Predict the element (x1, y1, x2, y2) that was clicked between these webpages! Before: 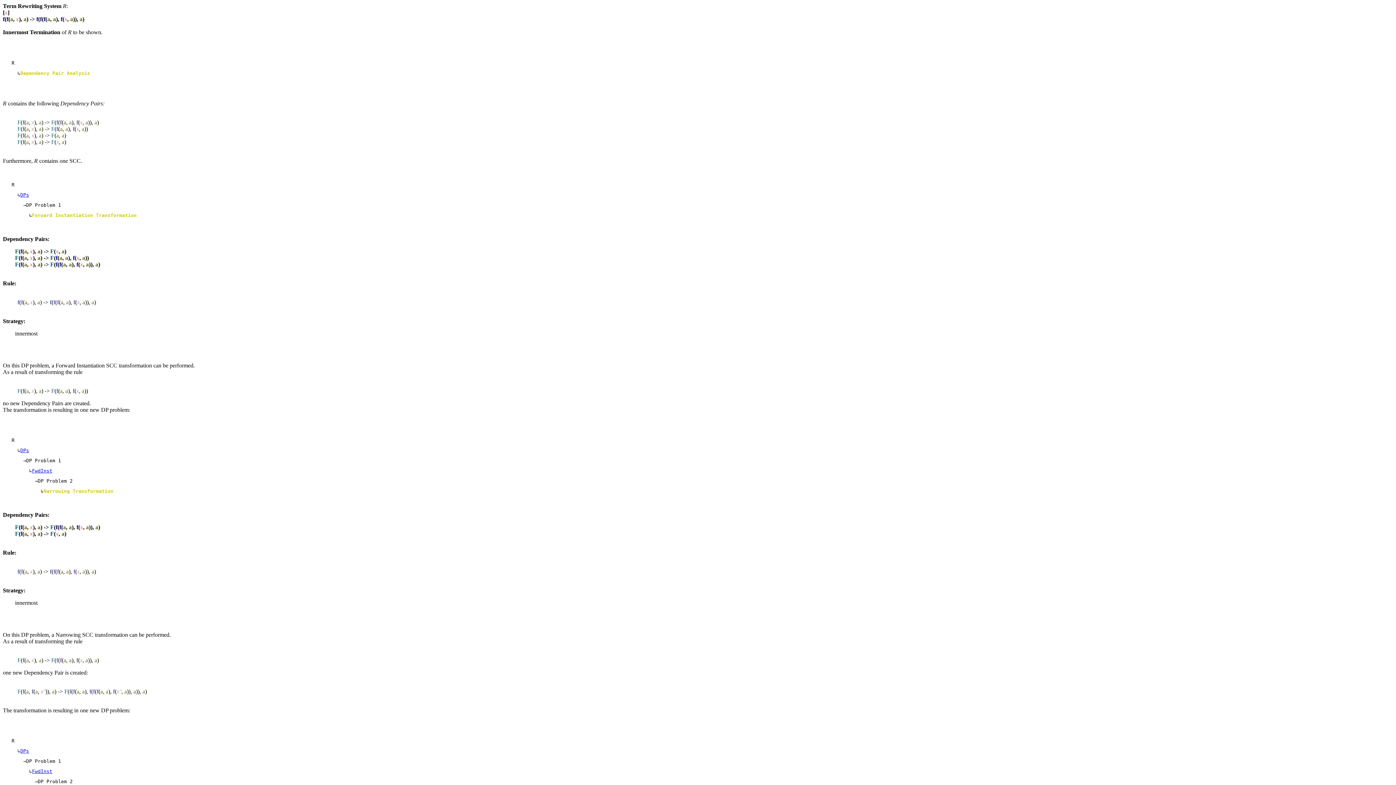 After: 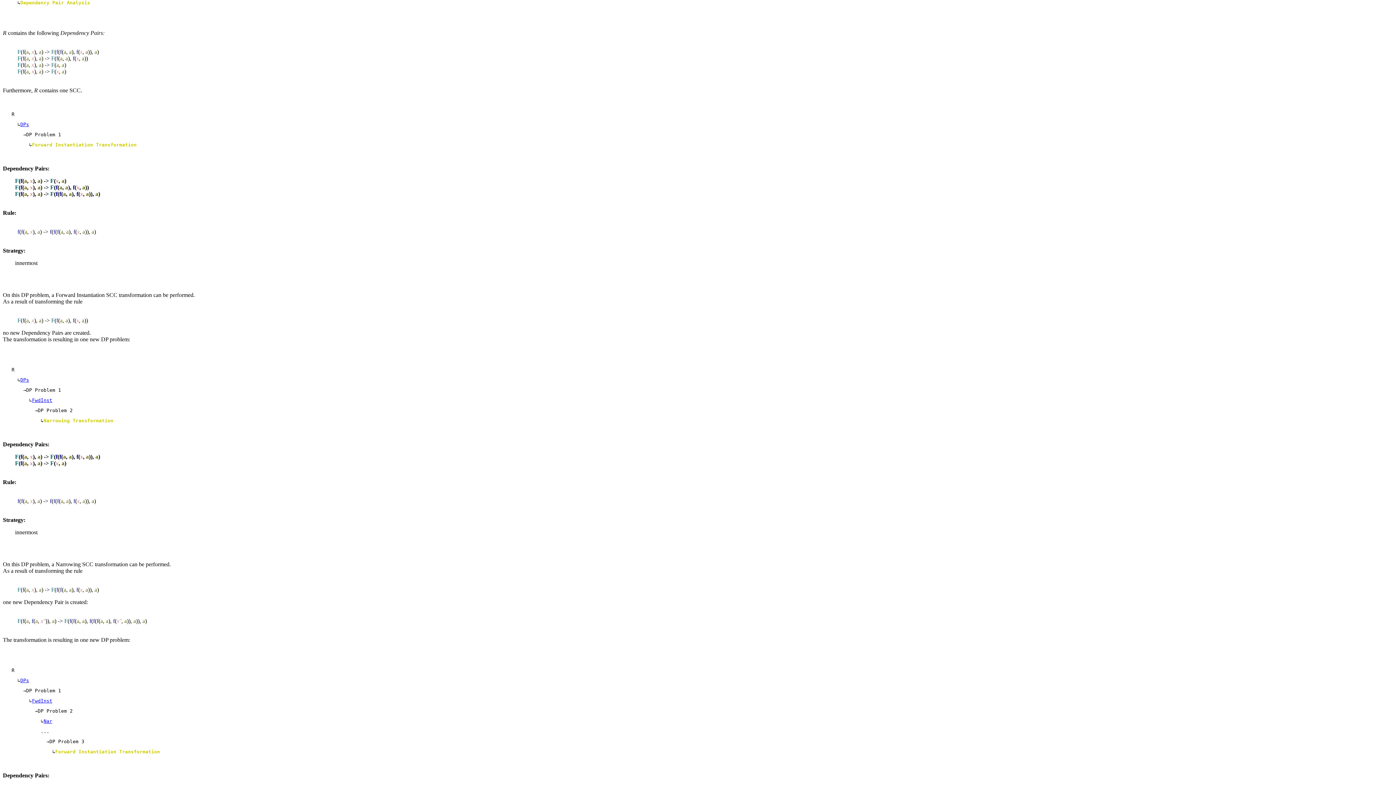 Action: label: DPs bbox: (20, 748, 29, 754)